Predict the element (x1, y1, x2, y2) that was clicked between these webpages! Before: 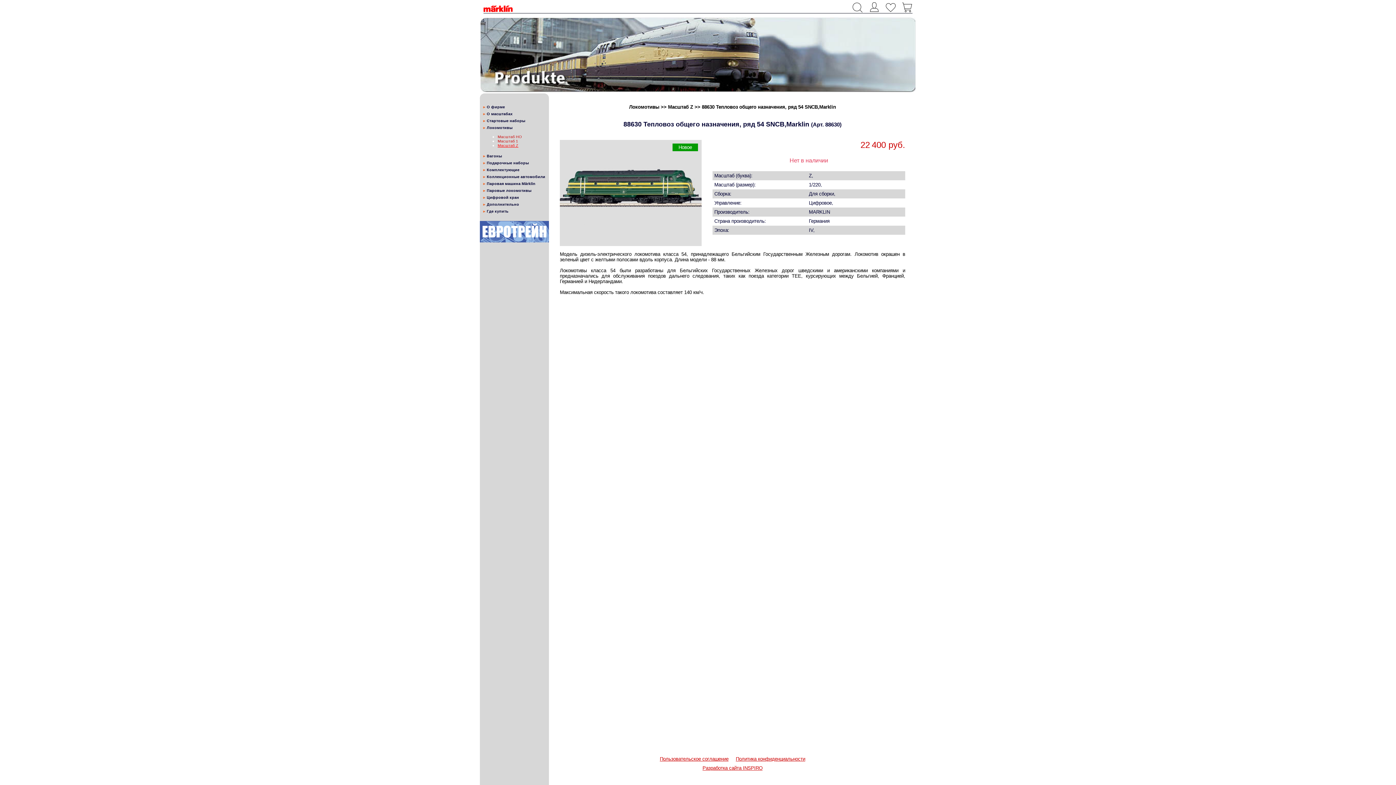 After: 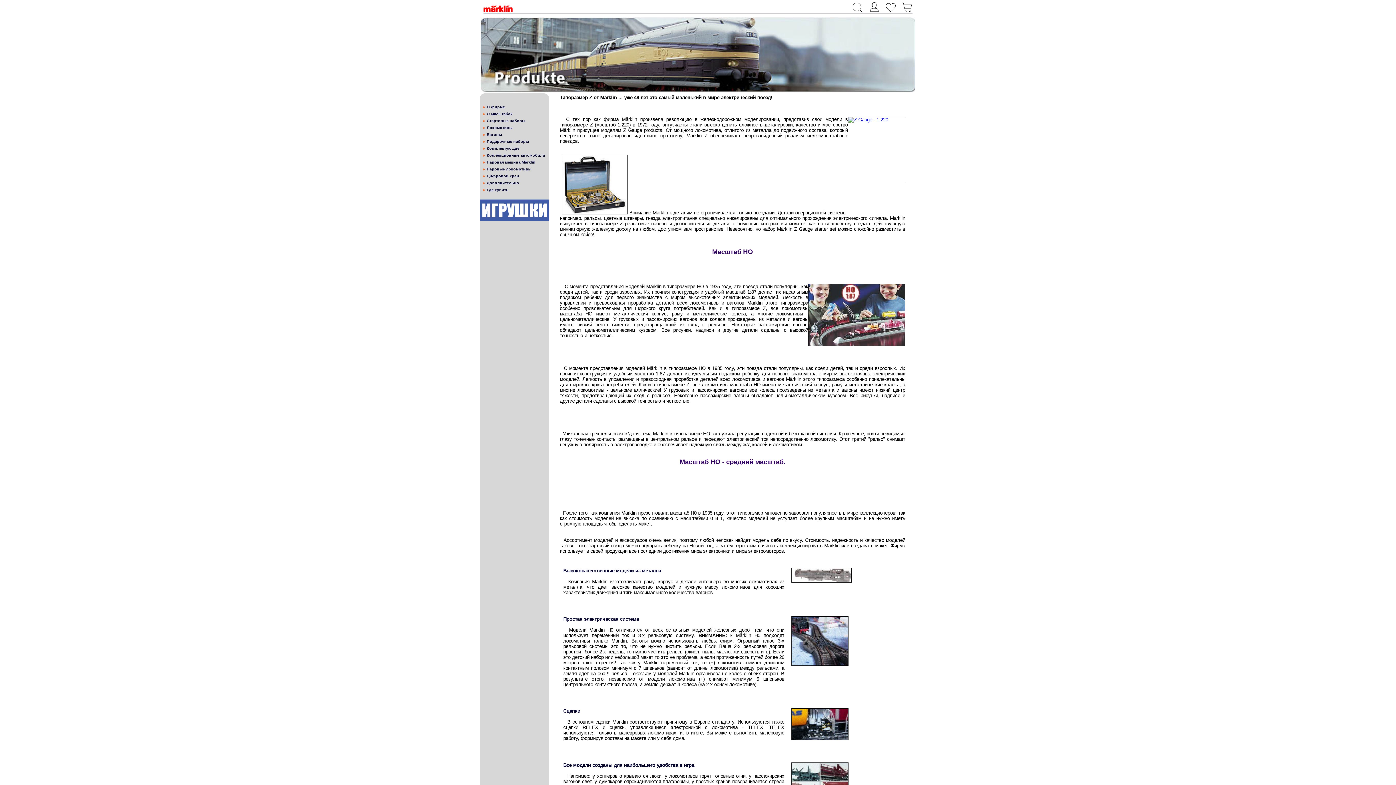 Action: bbox: (480, 13, 916, 93)